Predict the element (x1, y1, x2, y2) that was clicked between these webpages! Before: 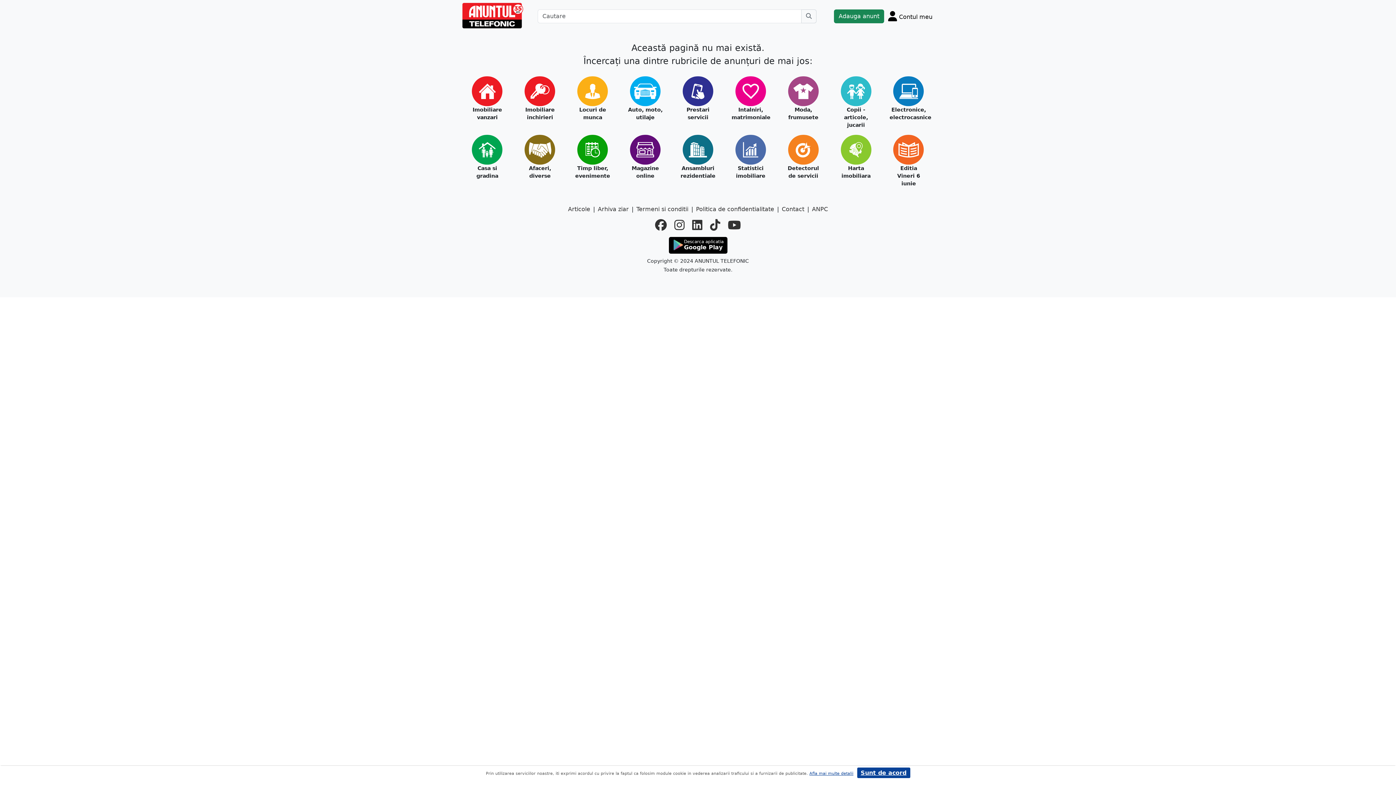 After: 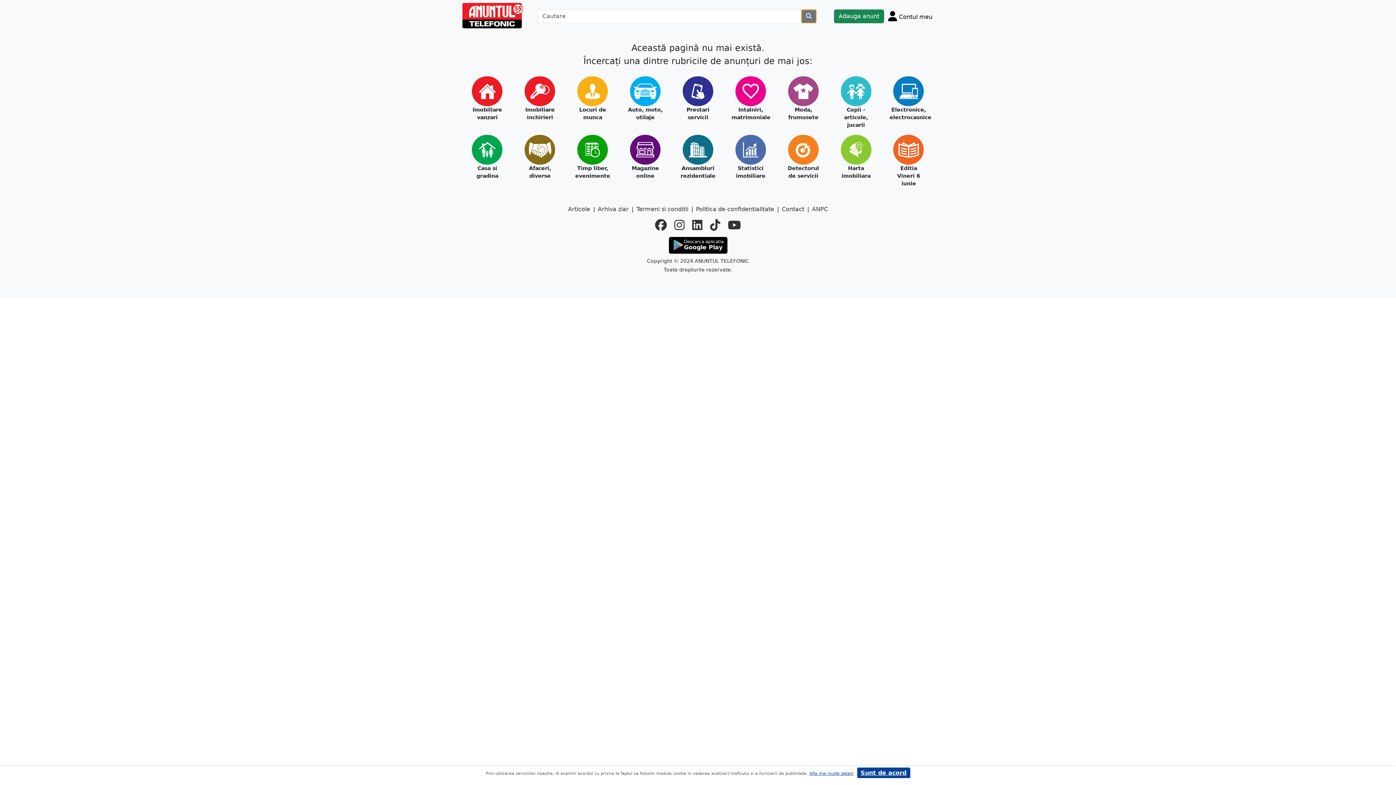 Action: label: Cauta bbox: (801, 9, 816, 23)